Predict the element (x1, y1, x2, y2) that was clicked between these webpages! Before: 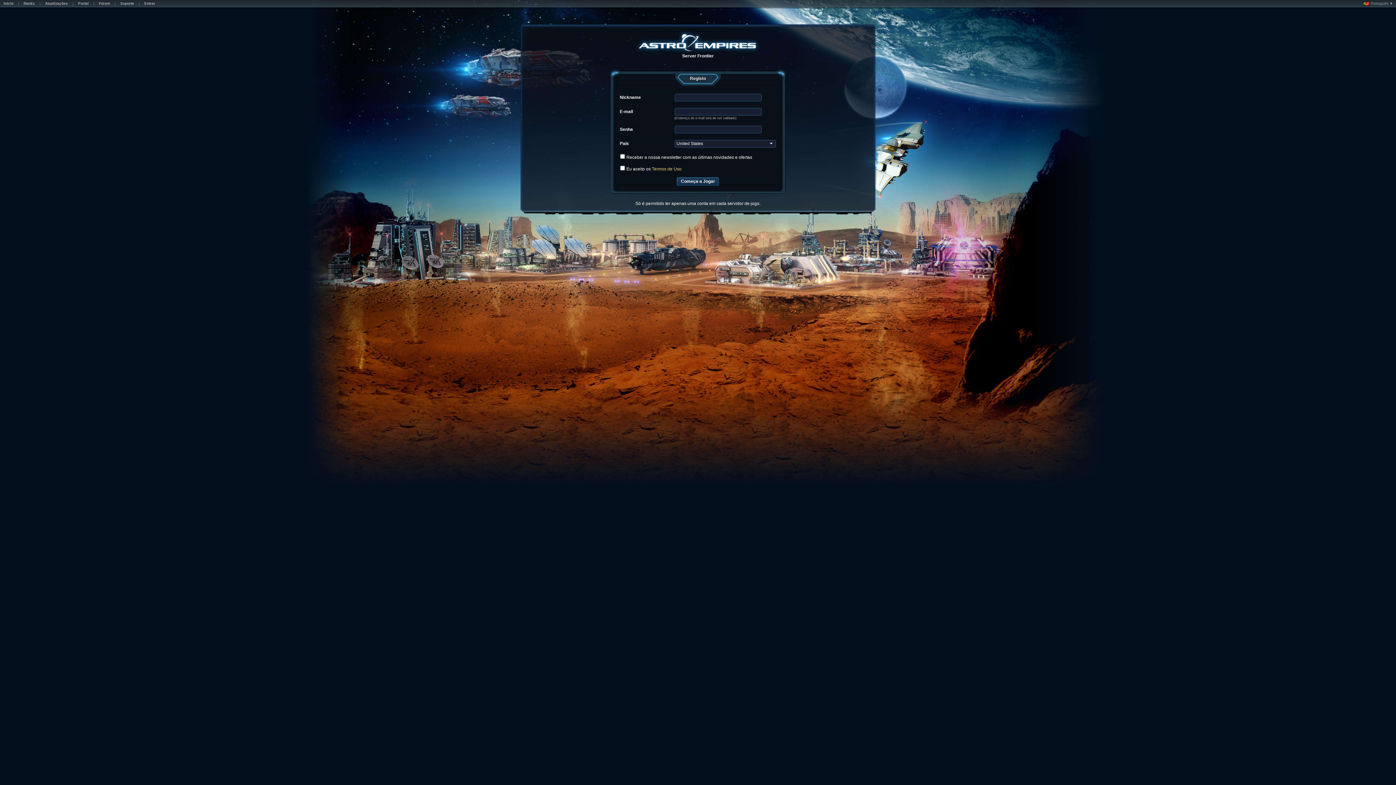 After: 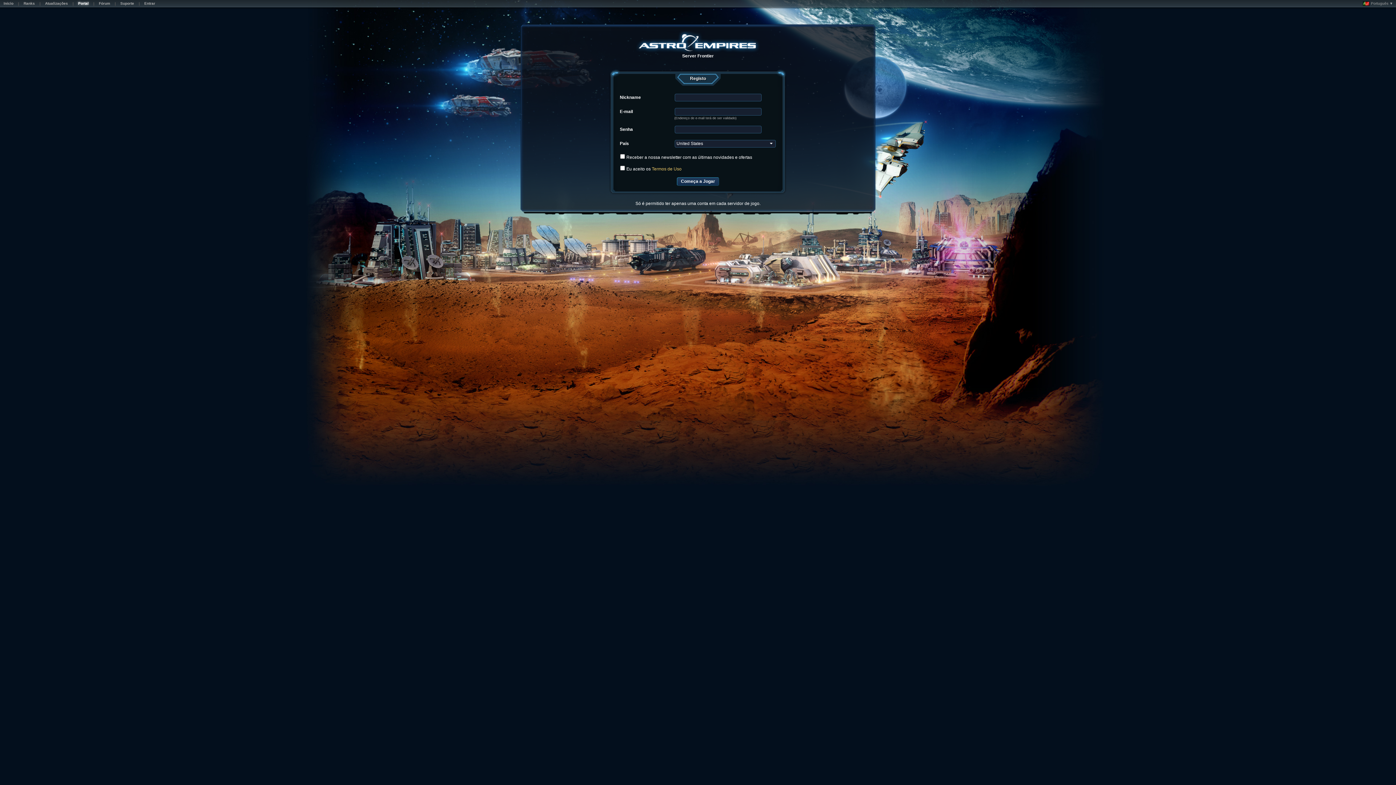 Action: label: Portal bbox: (74, 1, 92, 7)